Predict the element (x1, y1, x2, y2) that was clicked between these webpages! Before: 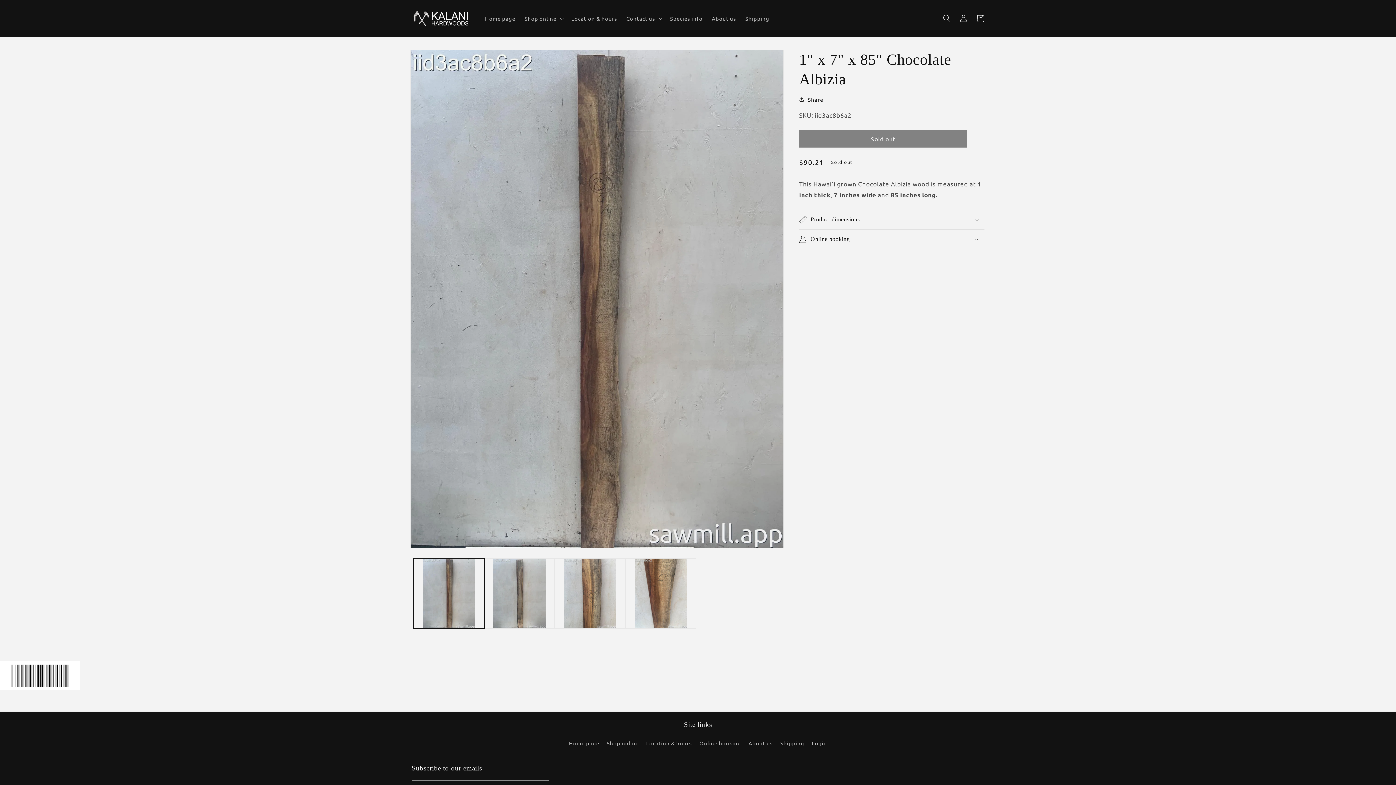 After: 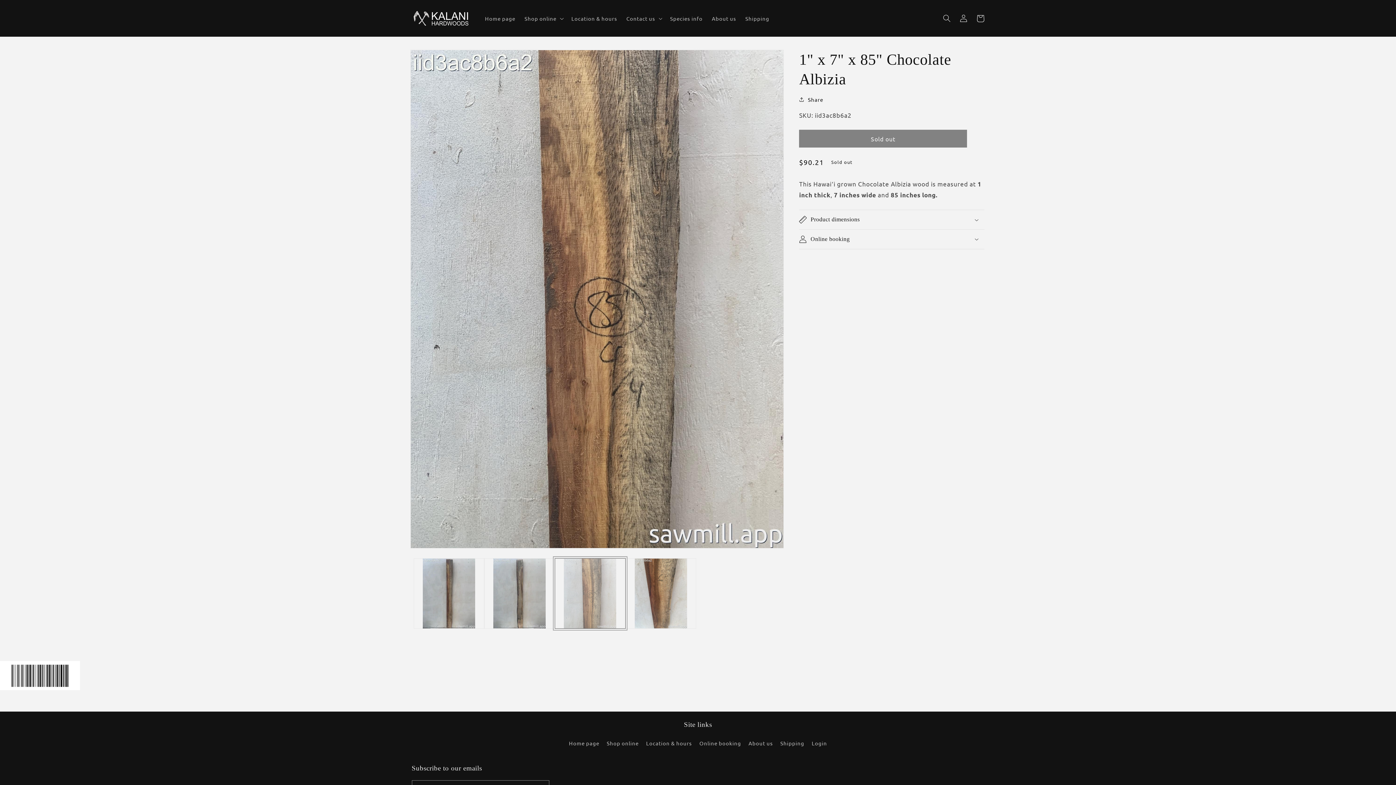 Action: bbox: (555, 558, 625, 629) label: Load image 3 in gallery view